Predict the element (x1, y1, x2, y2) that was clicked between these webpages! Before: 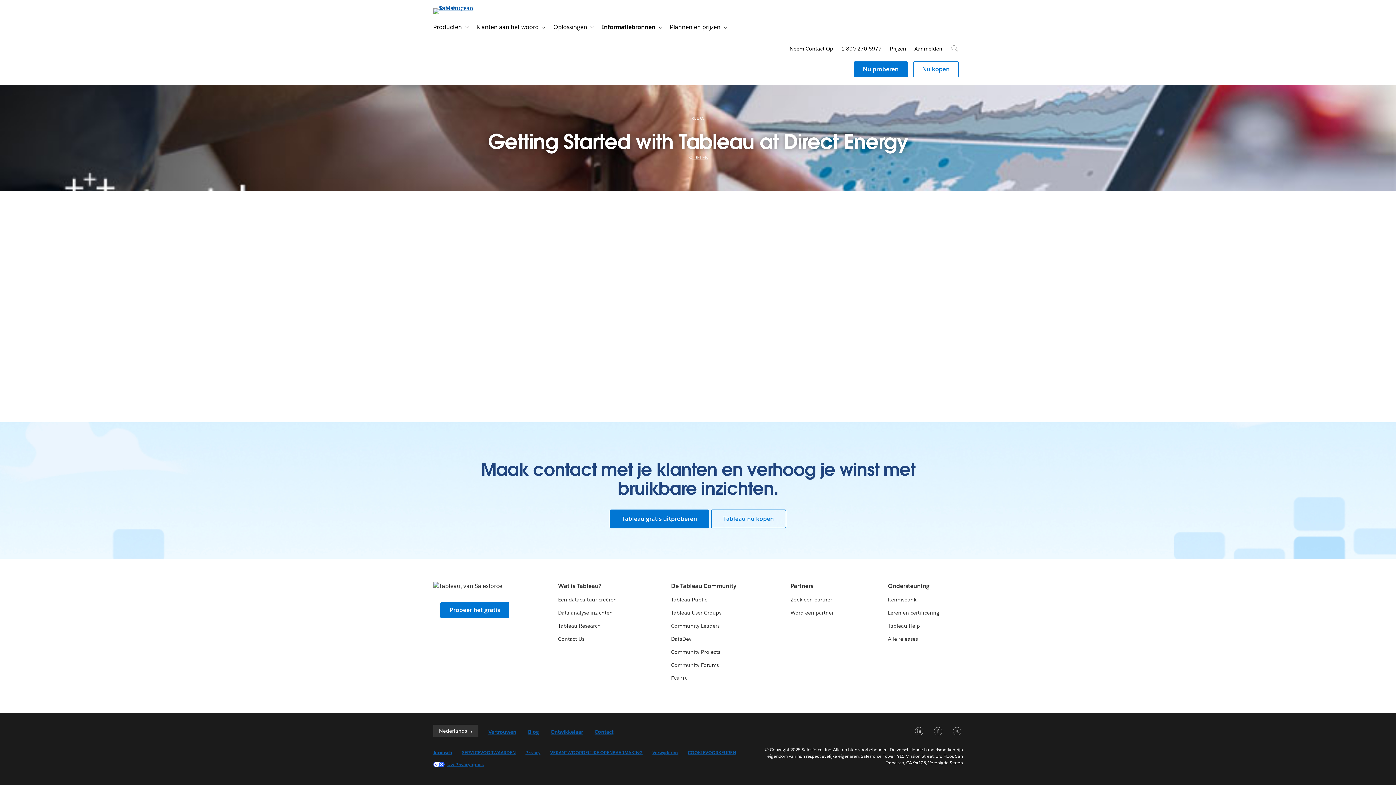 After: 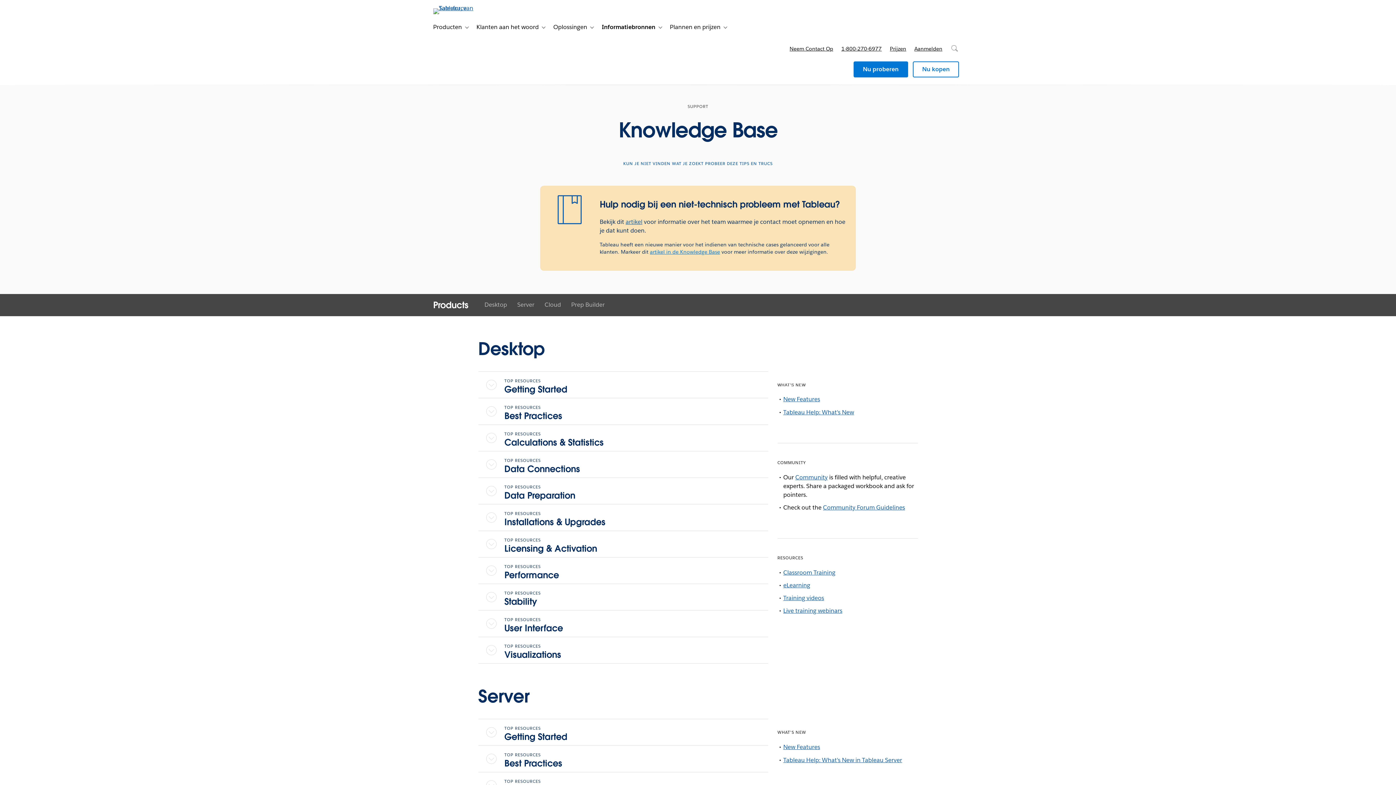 Action: bbox: (888, 596, 916, 603) label: Kennisbank